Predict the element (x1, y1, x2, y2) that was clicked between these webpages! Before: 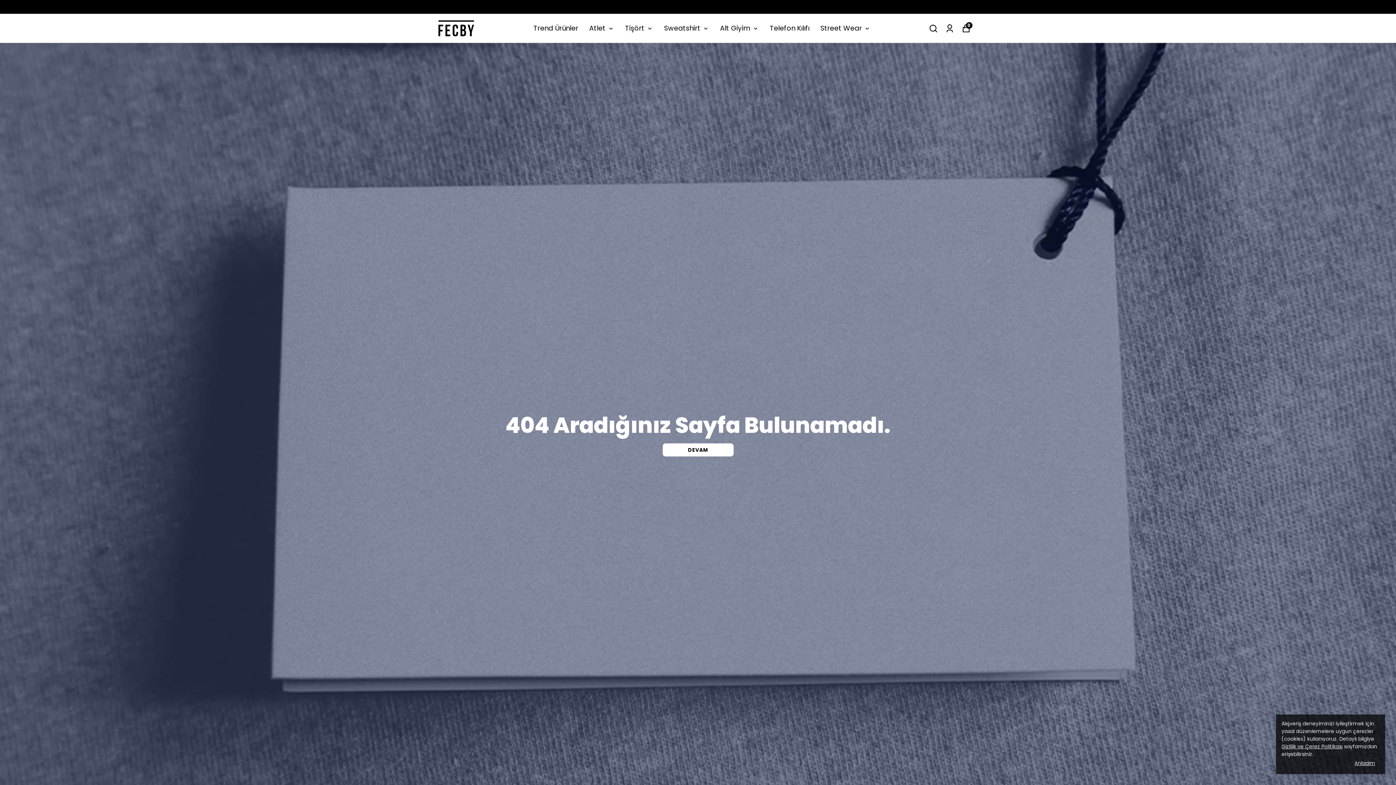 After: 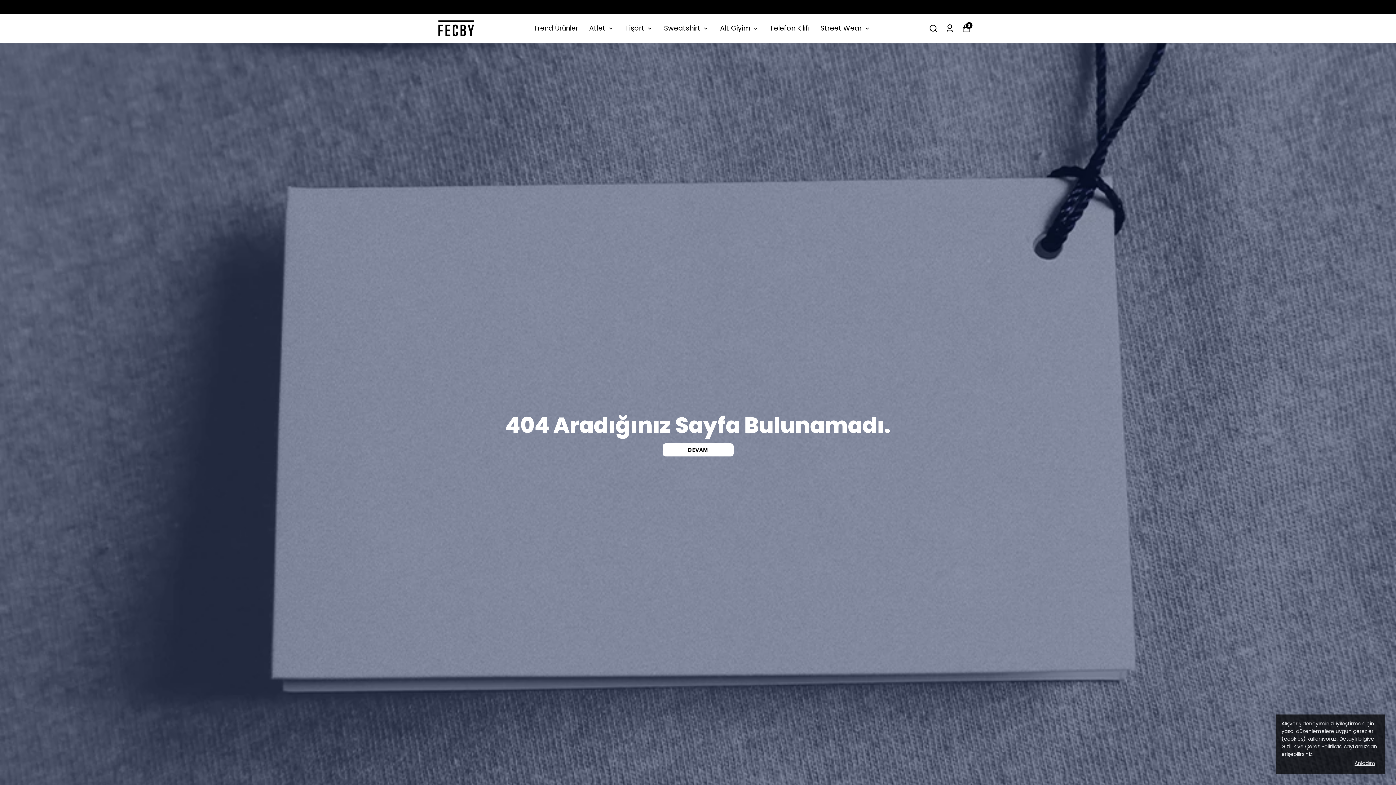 Action: bbox: (1281, 743, 1342, 750) label: Gizlilik ve Çerez Politikası